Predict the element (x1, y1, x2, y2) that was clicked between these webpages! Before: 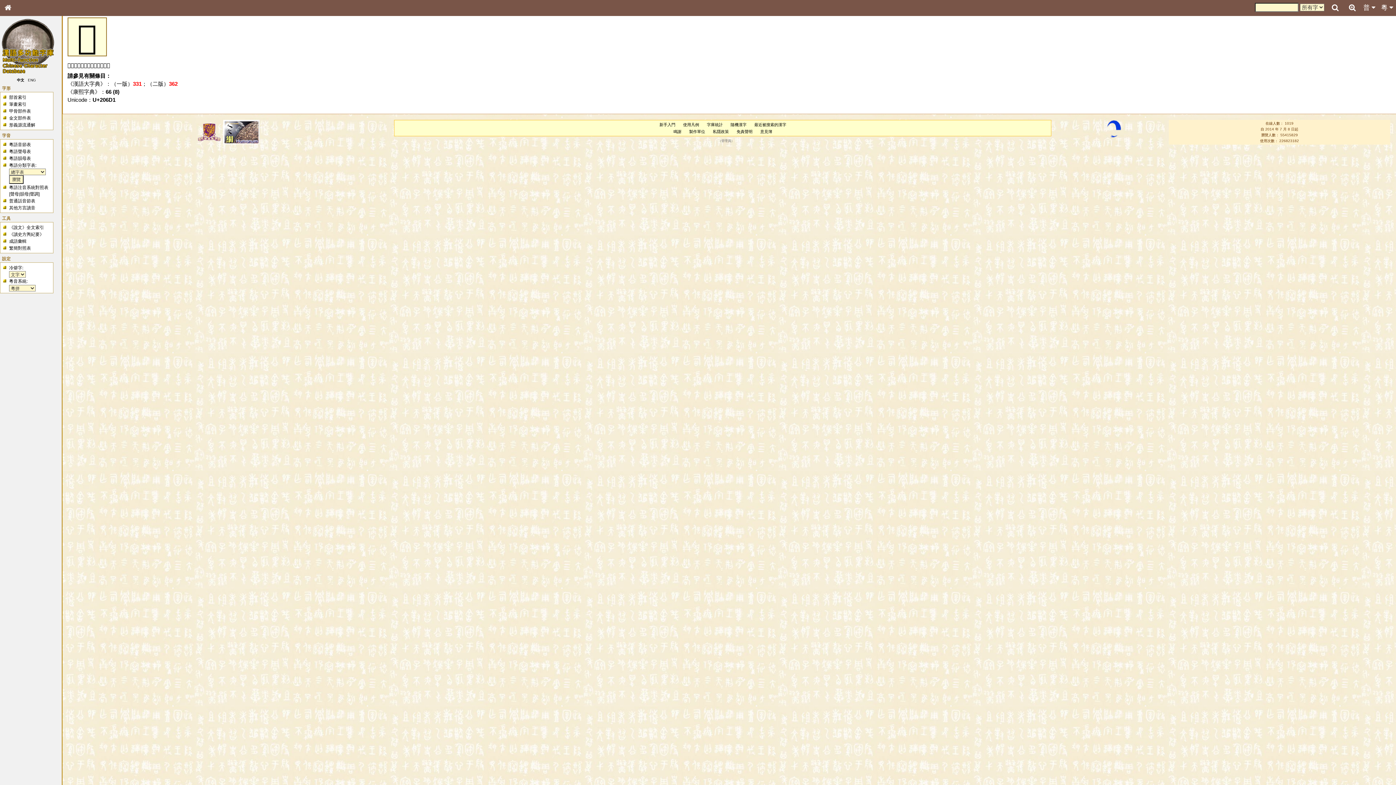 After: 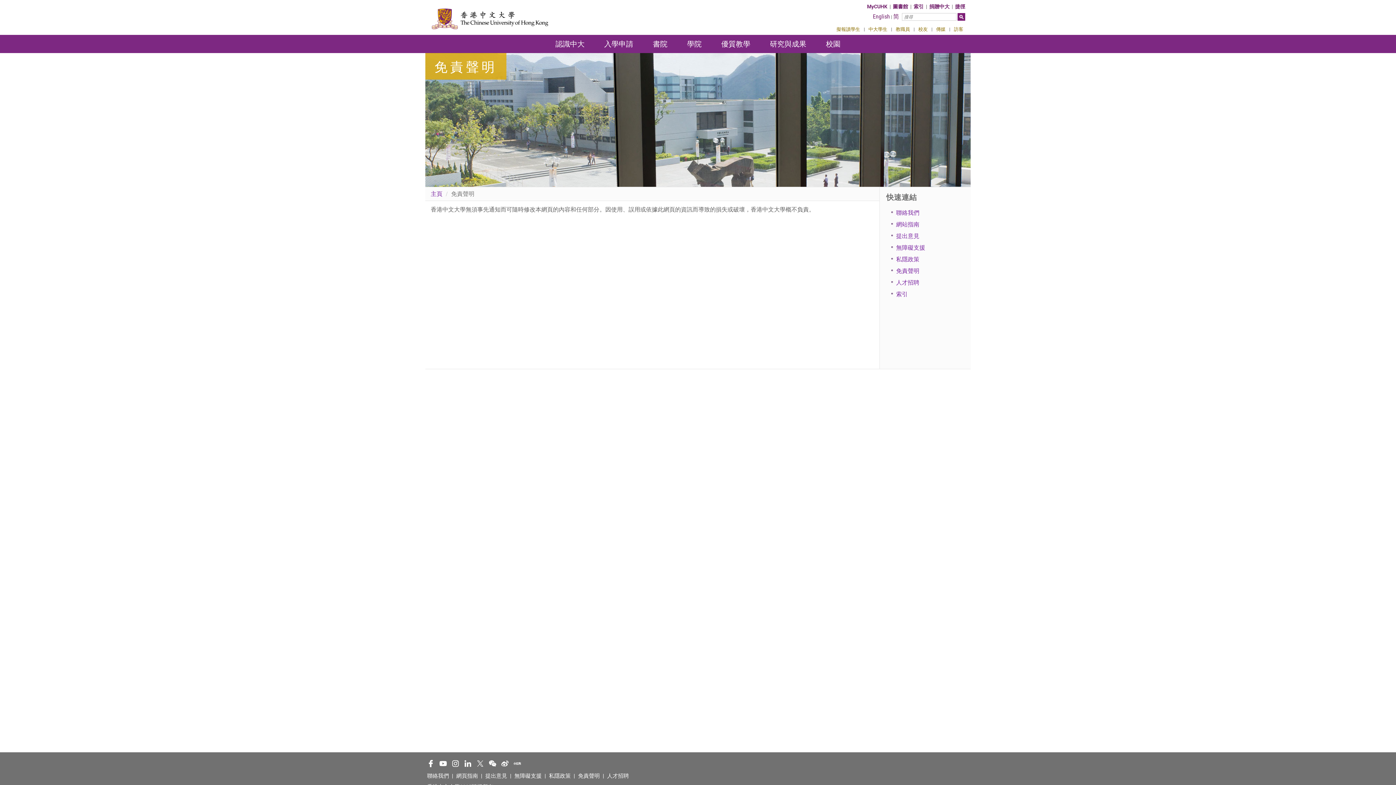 Action: label: 免責聲明 bbox: (736, 129, 752, 133)